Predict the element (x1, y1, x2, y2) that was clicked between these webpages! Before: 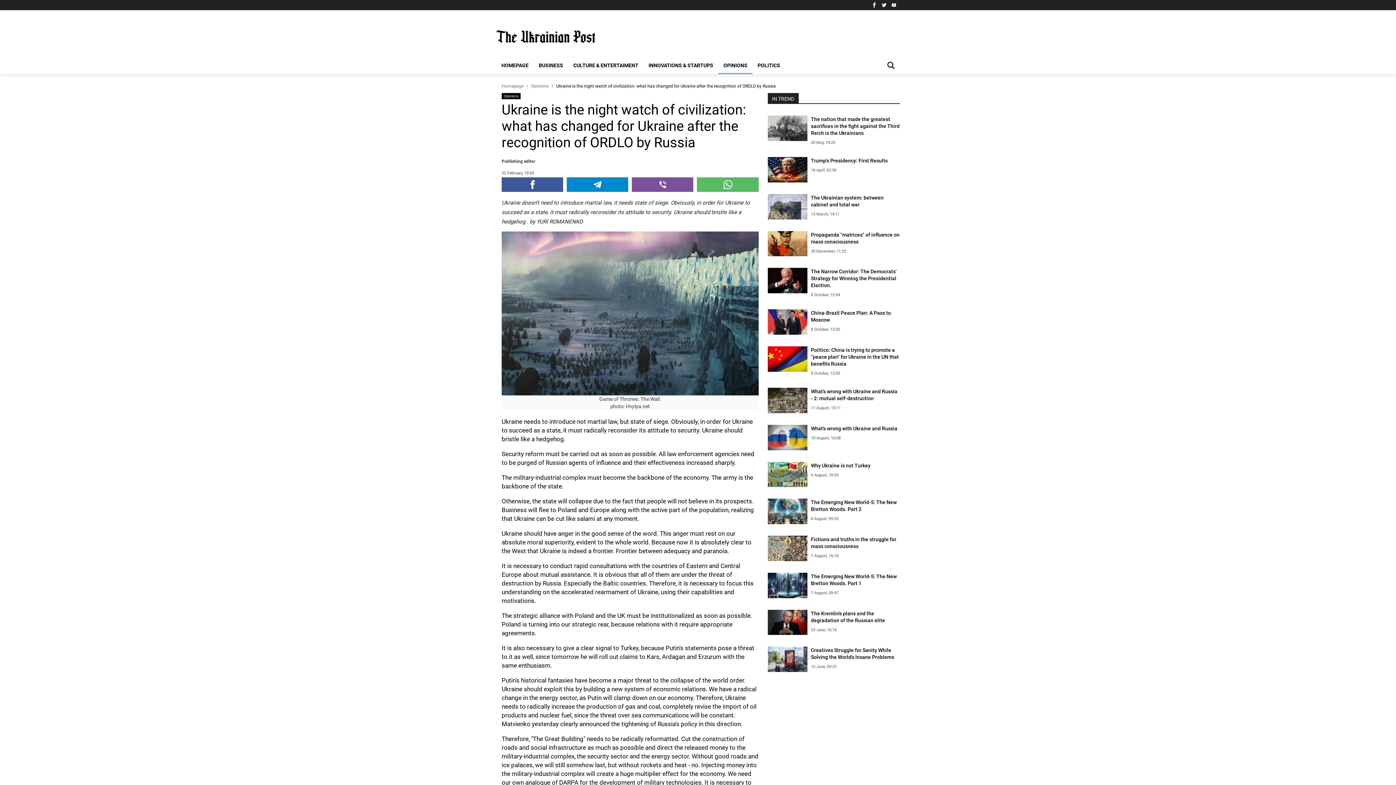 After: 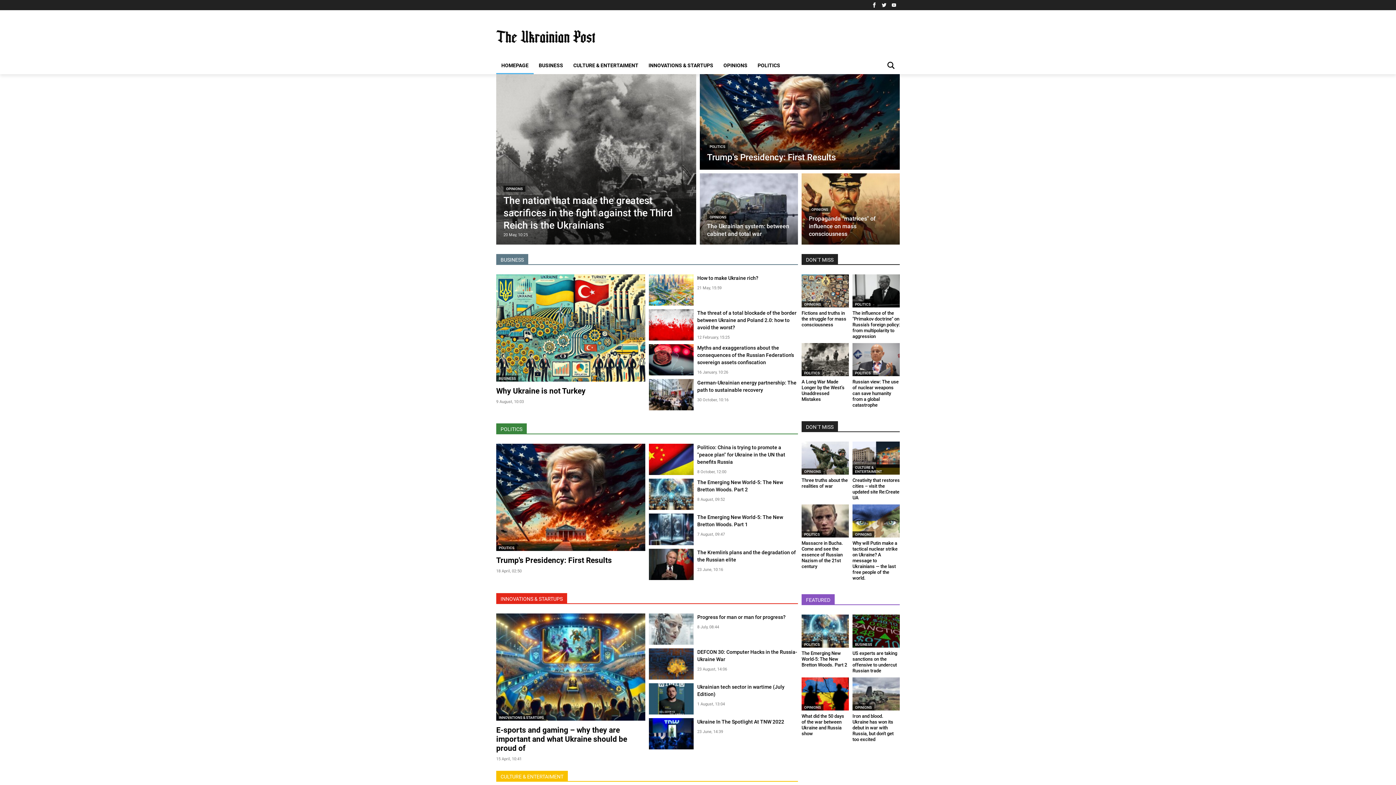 Action: bbox: (496, 20, 595, 53)